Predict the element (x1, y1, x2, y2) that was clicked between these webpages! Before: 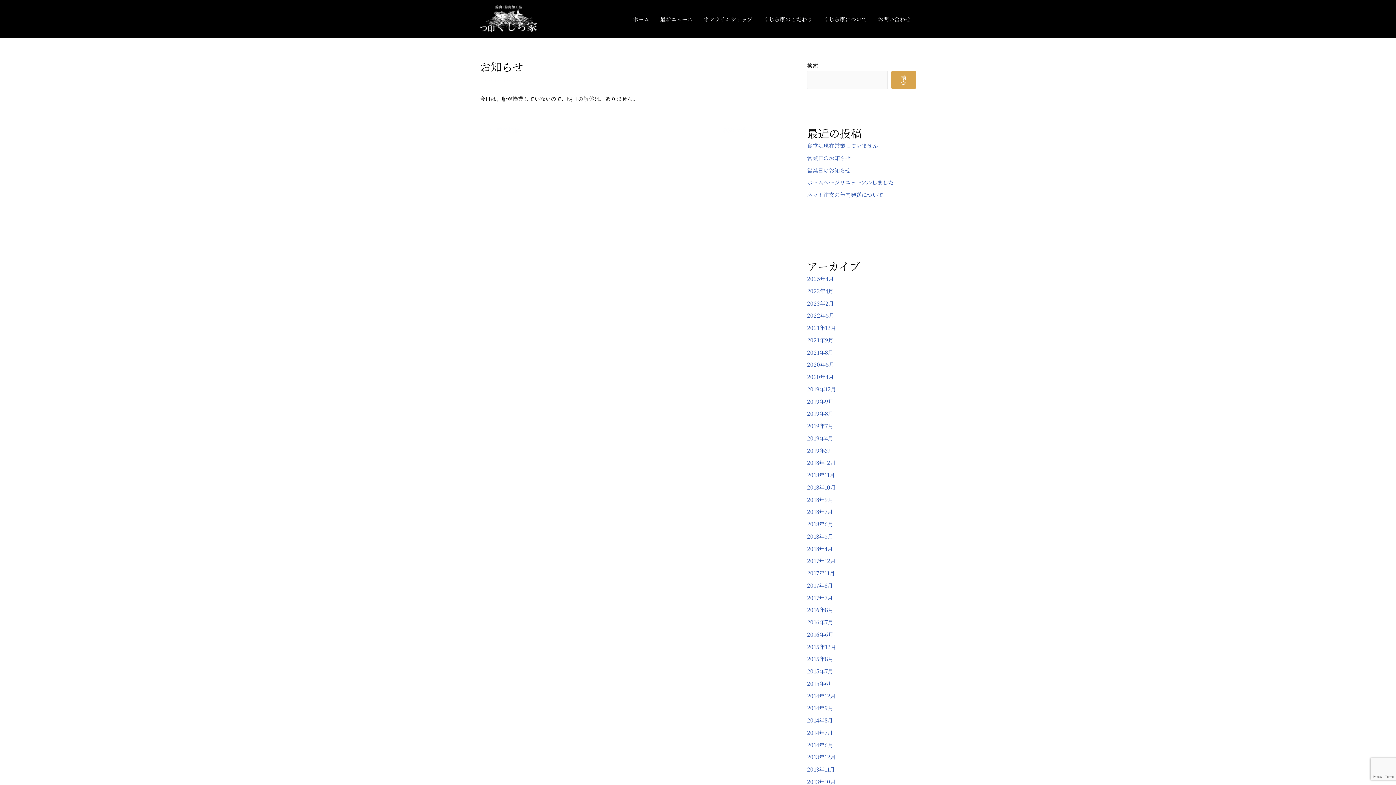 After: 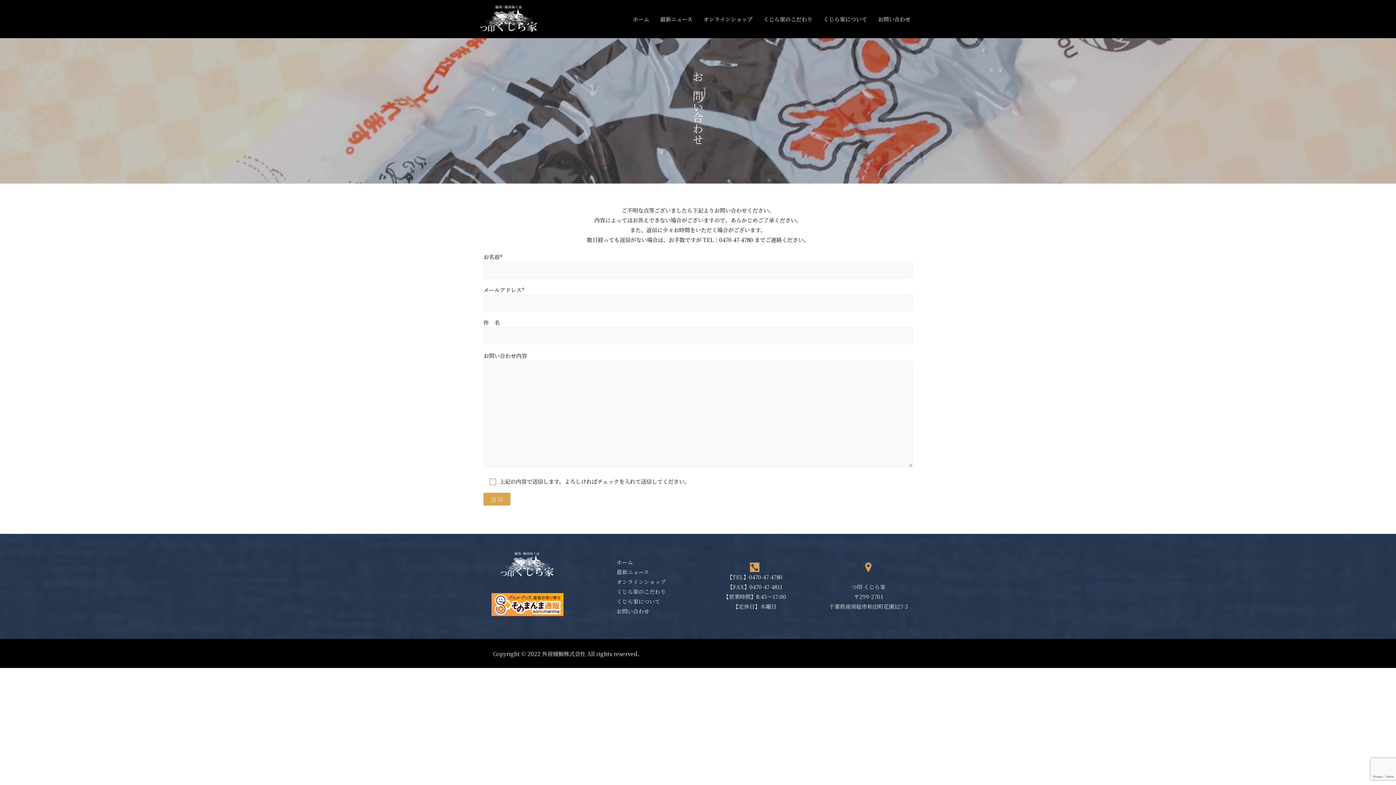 Action: label: お問い合わせ bbox: (872, 0, 916, 37)